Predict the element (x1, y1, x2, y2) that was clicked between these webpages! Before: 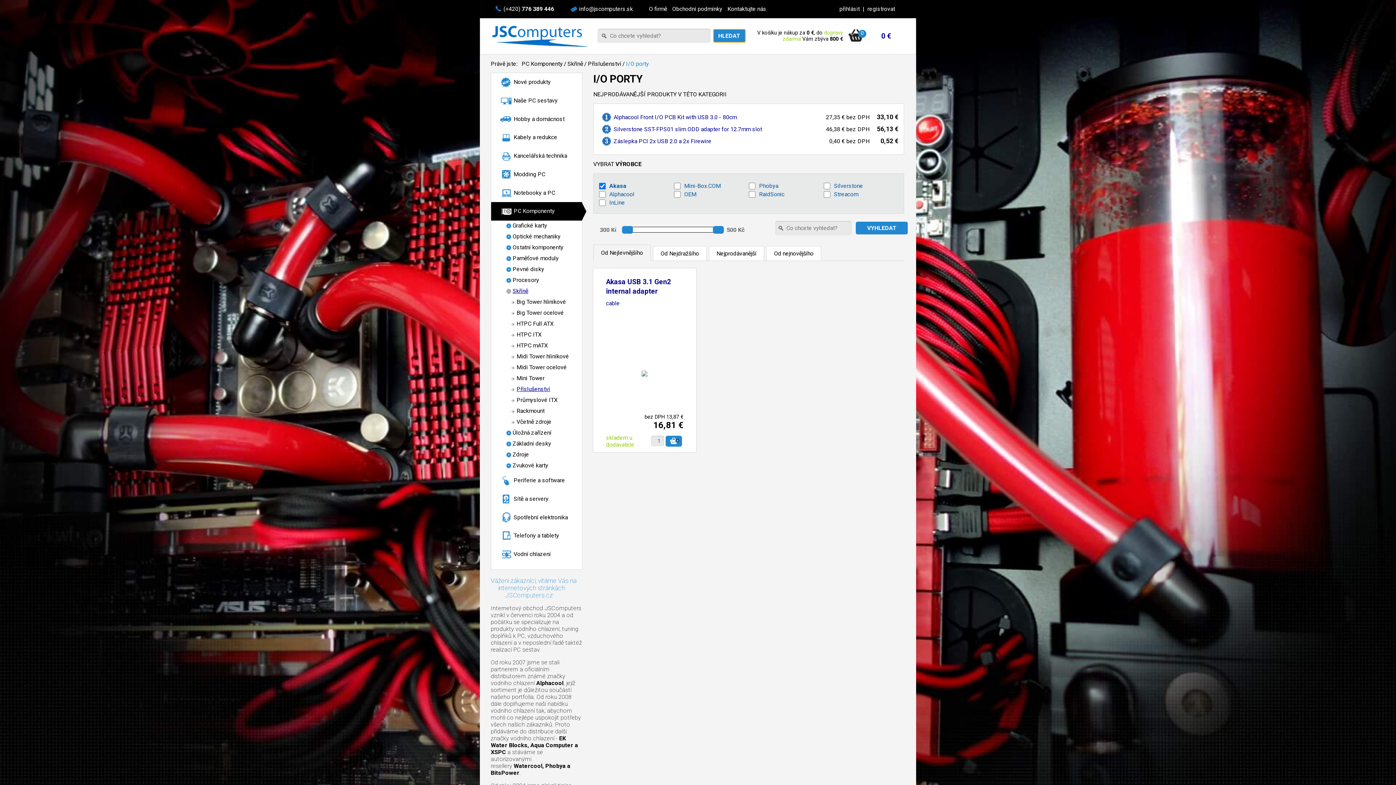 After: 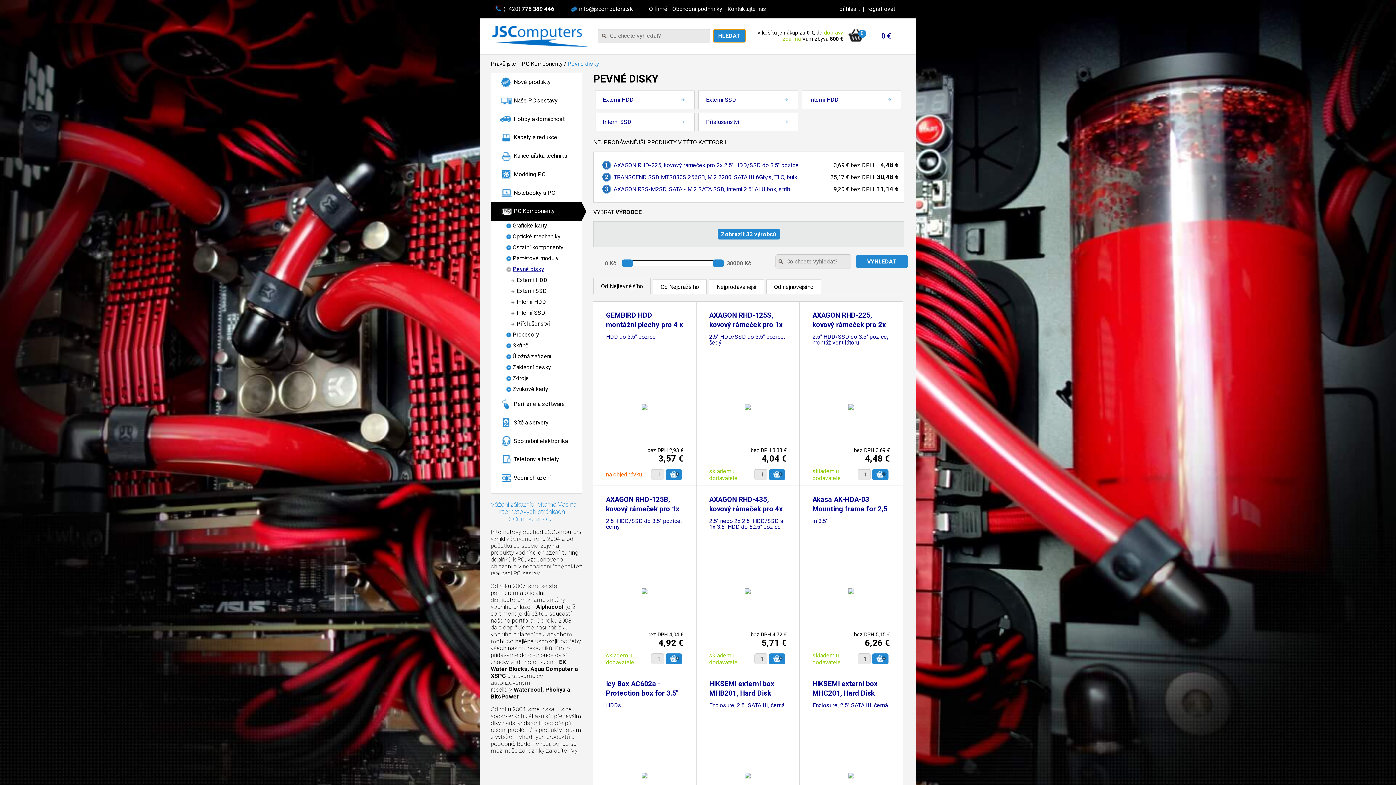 Action: label: Pevné disky bbox: (497, 264, 582, 275)